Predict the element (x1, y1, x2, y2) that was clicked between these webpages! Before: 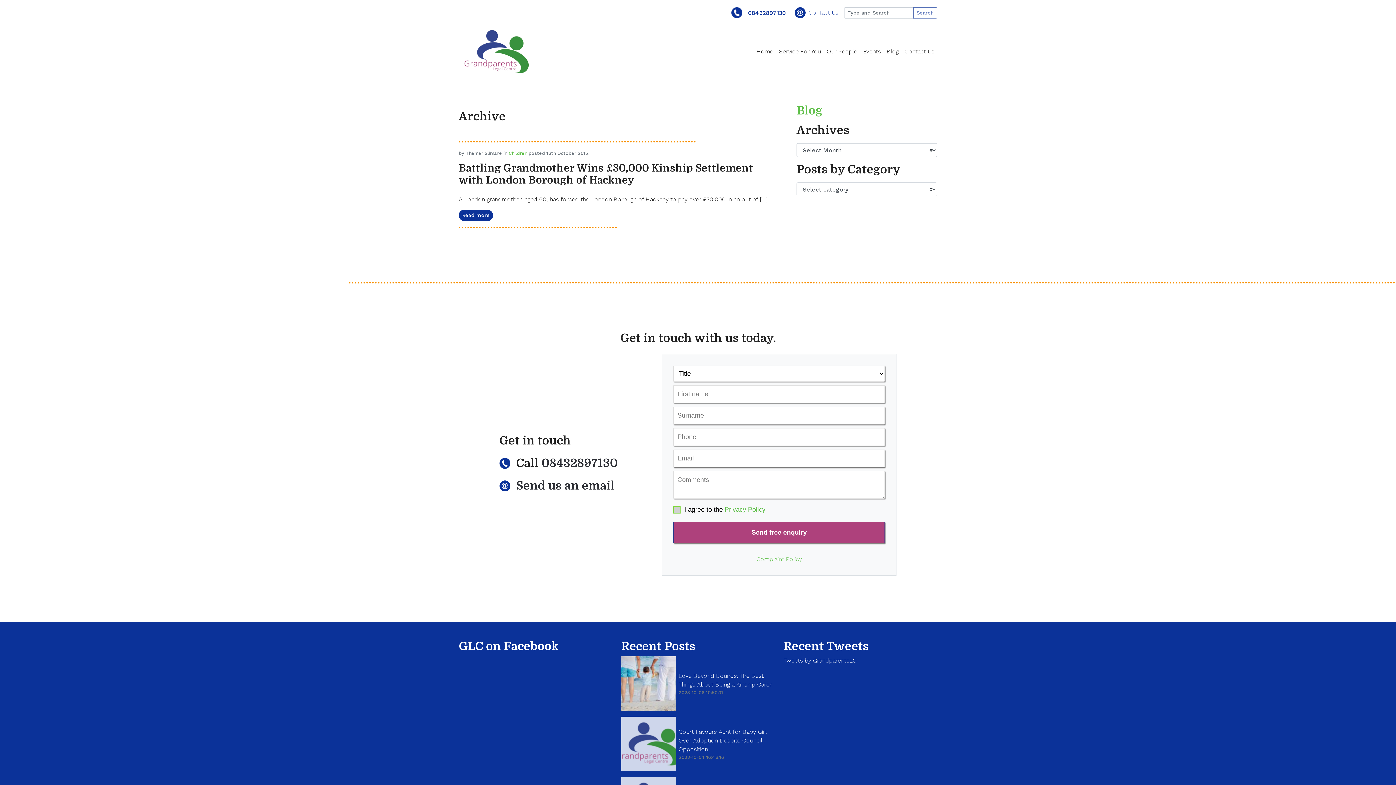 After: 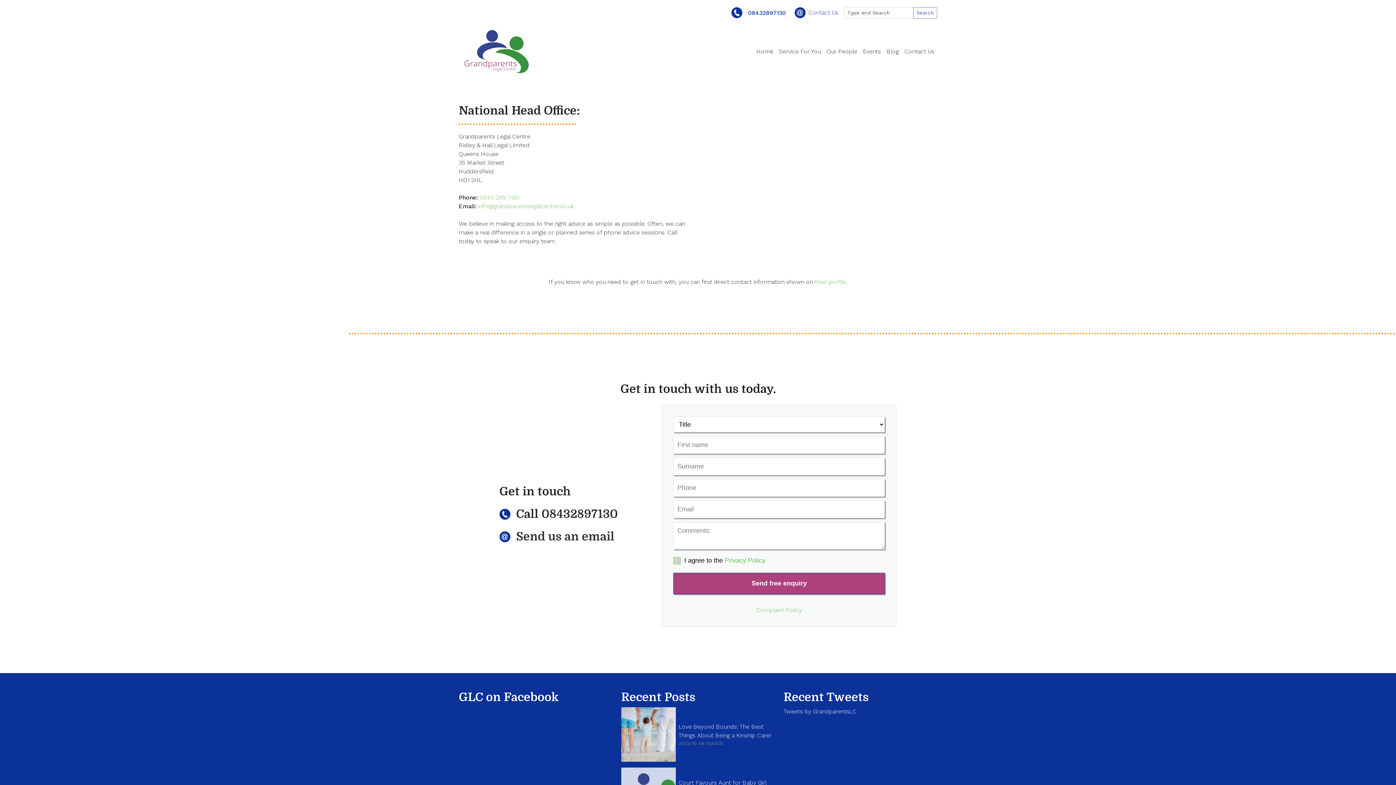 Action: bbox: (901, 44, 937, 58) label: Contact Us